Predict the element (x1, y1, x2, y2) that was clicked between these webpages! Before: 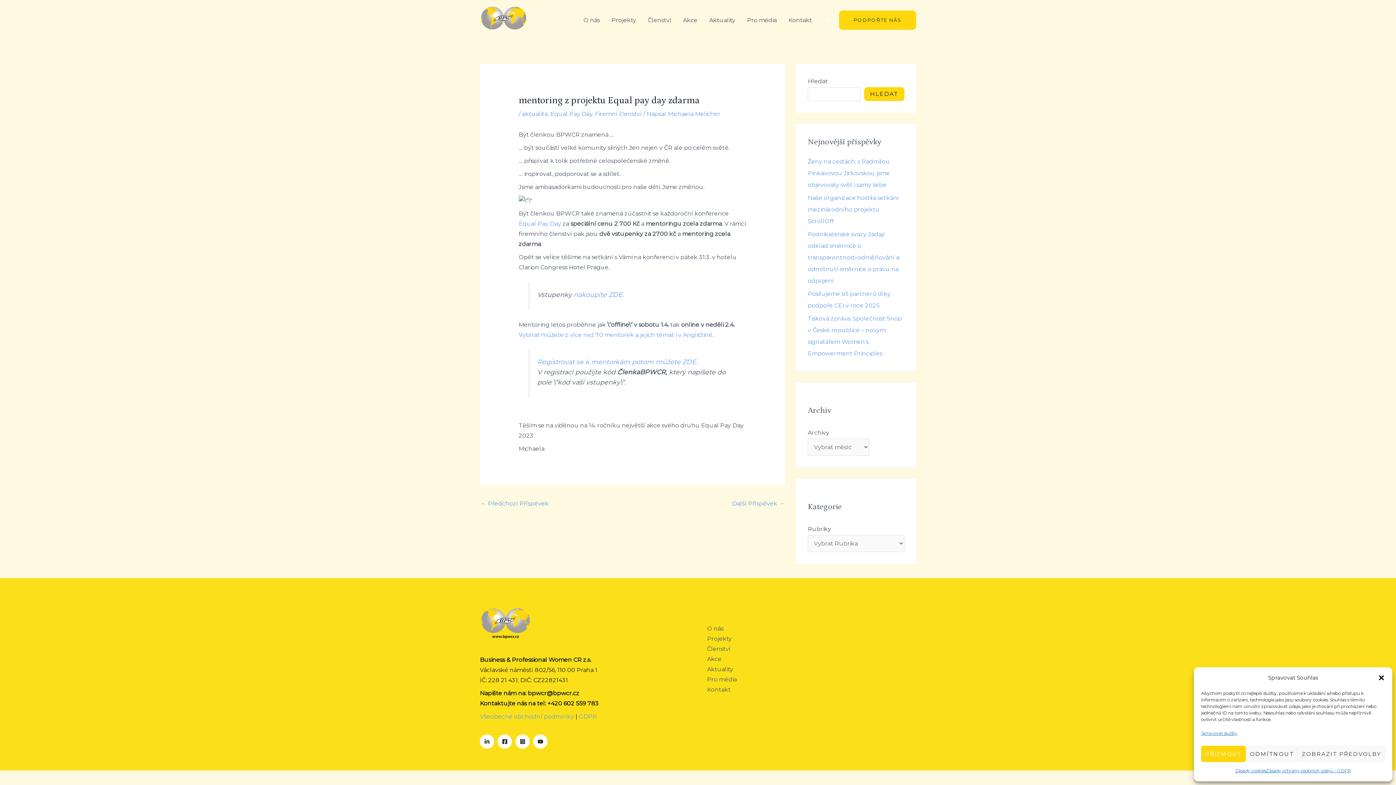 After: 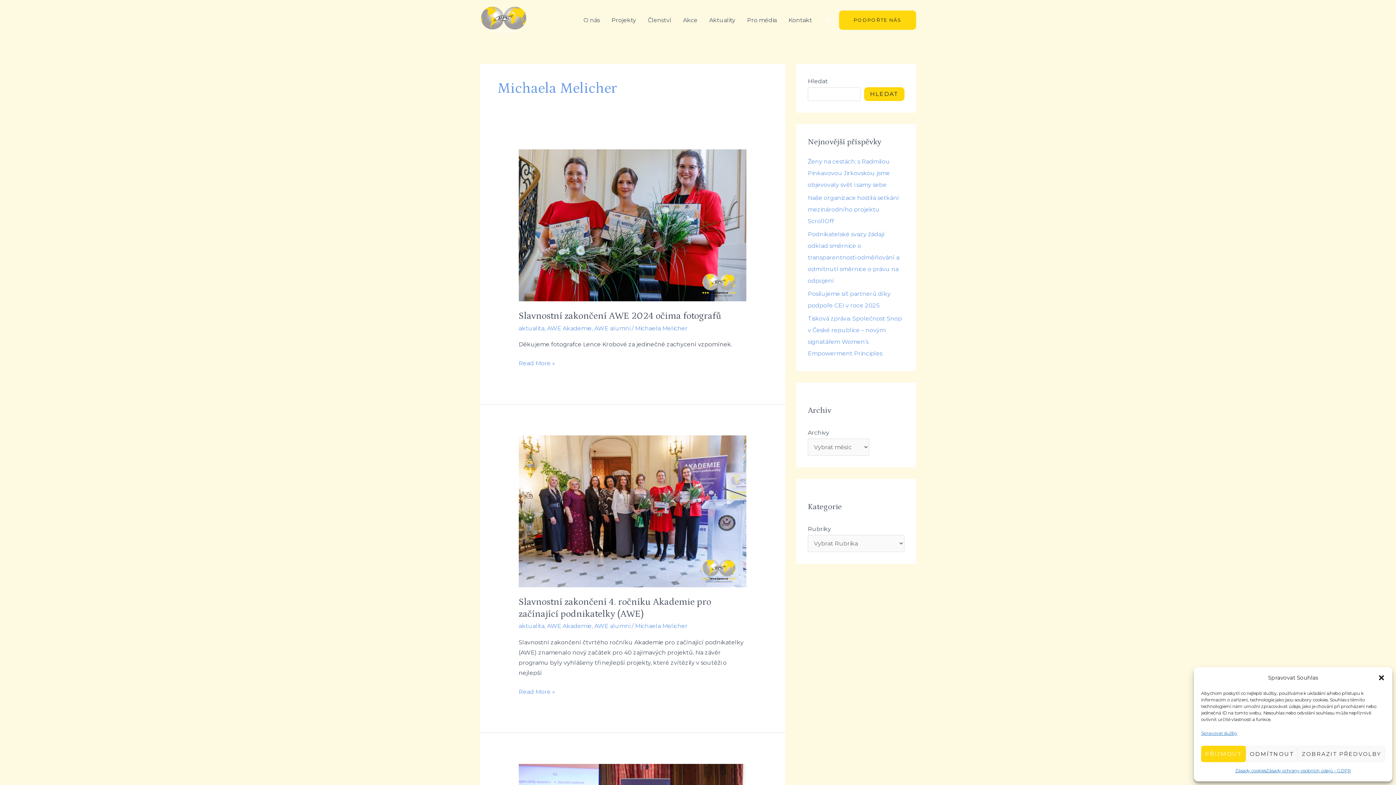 Action: bbox: (667, 110, 720, 117) label: Michaela Melicher